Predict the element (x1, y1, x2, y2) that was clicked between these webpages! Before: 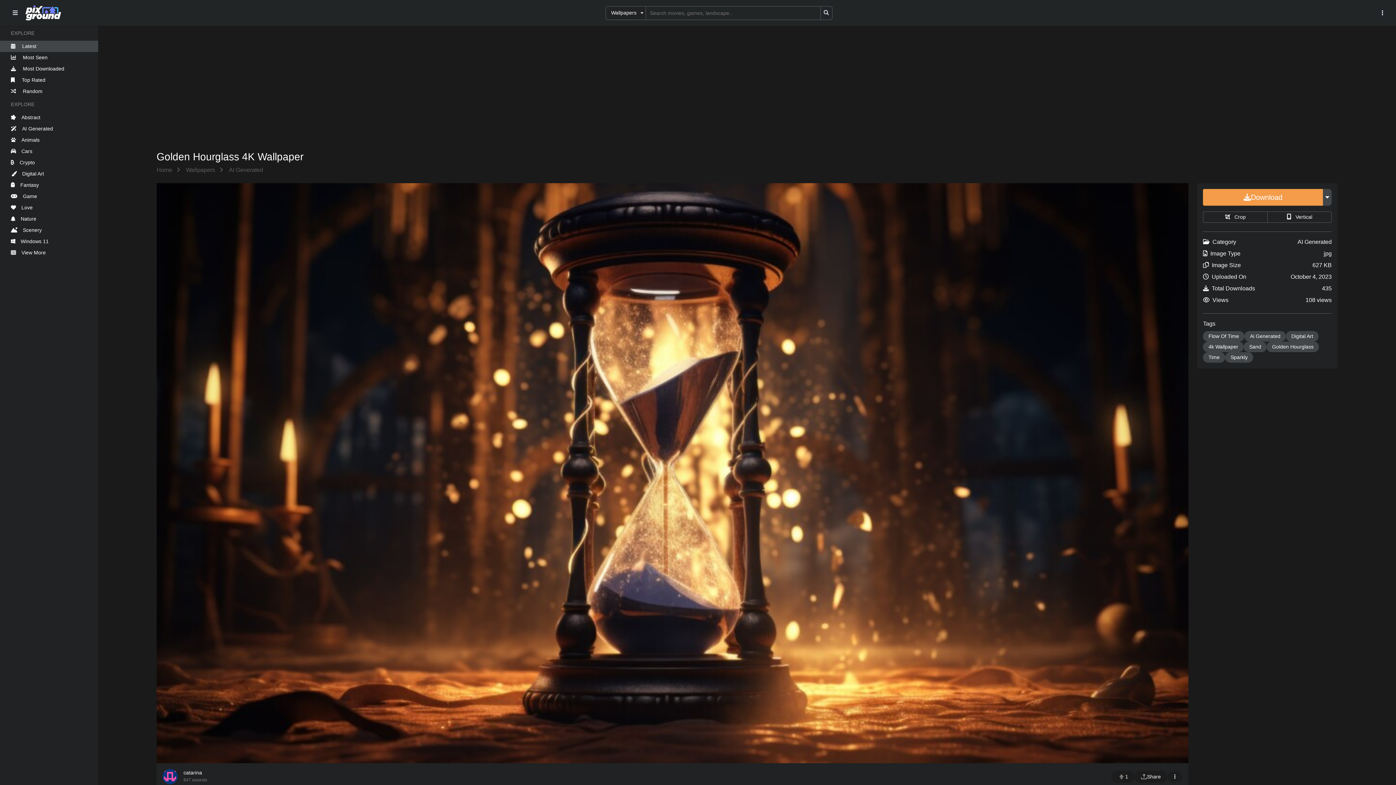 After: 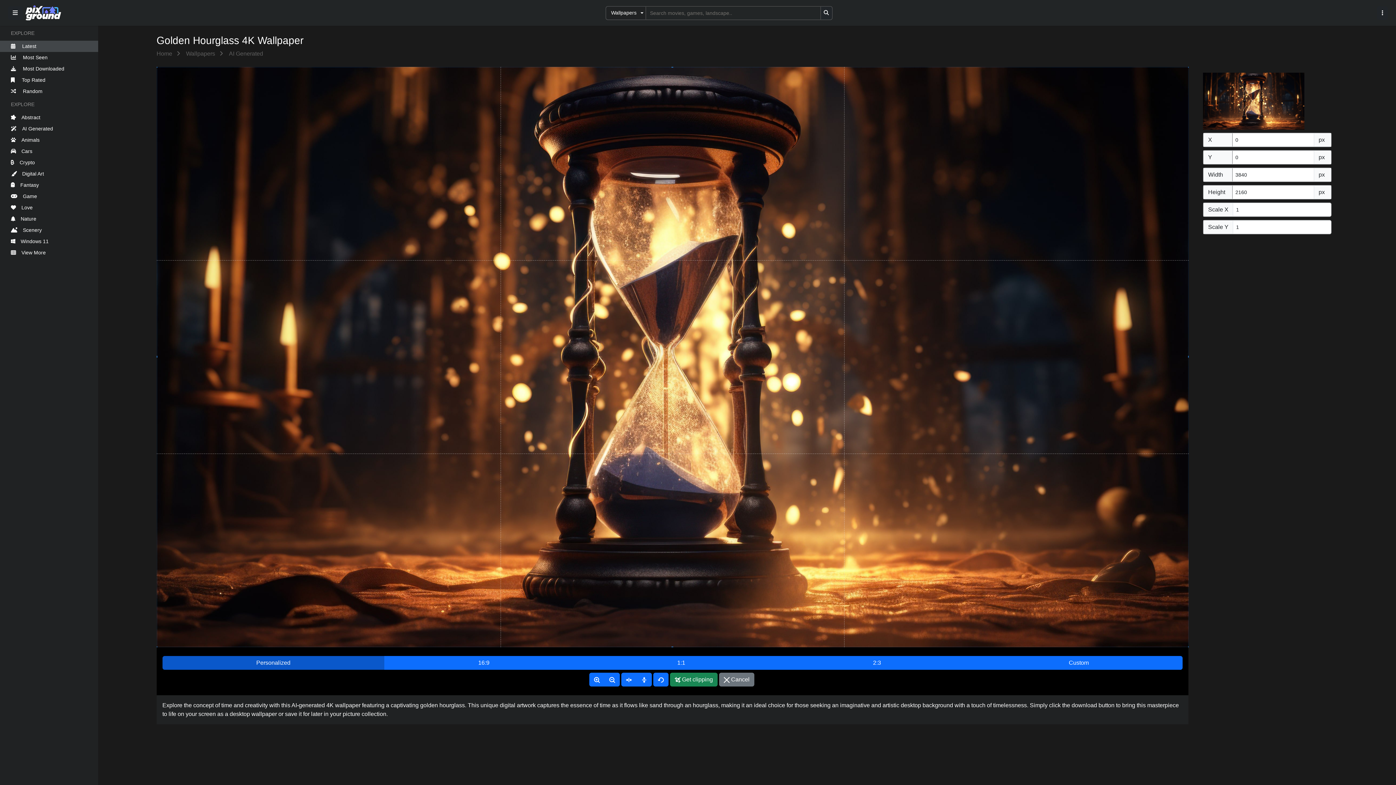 Action: label:  Crop bbox: (1203, 212, 1267, 222)